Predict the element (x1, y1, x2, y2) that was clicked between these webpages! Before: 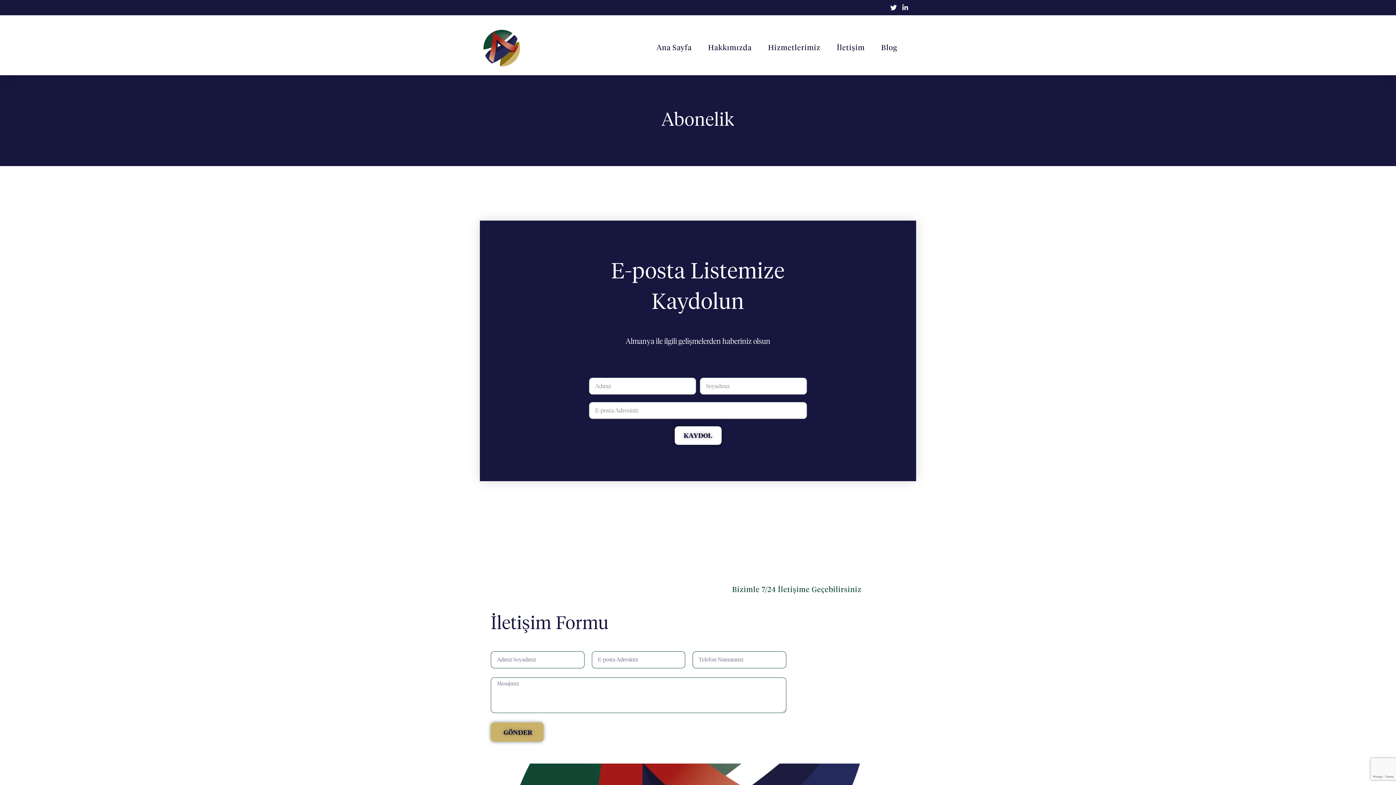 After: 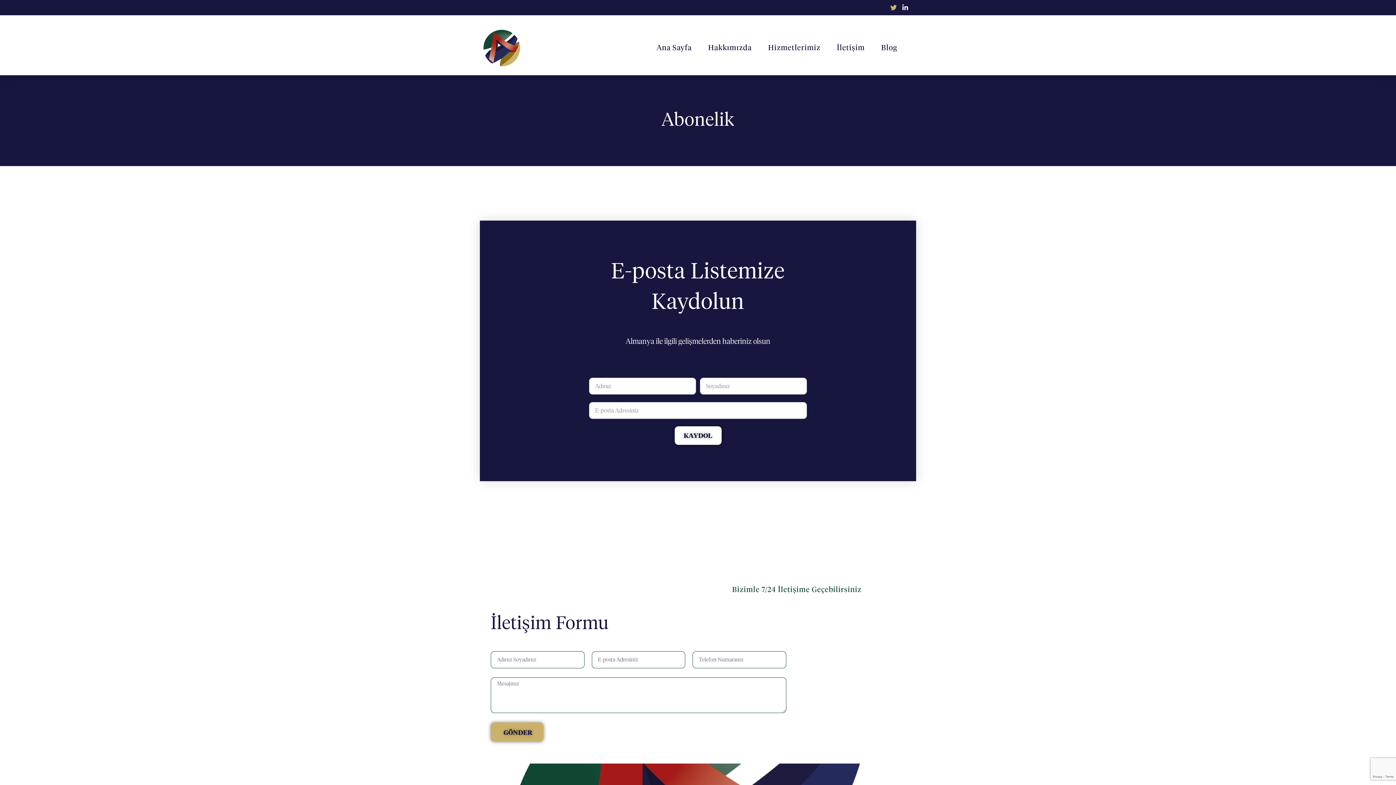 Action: bbox: (889, 4, 899, 10)